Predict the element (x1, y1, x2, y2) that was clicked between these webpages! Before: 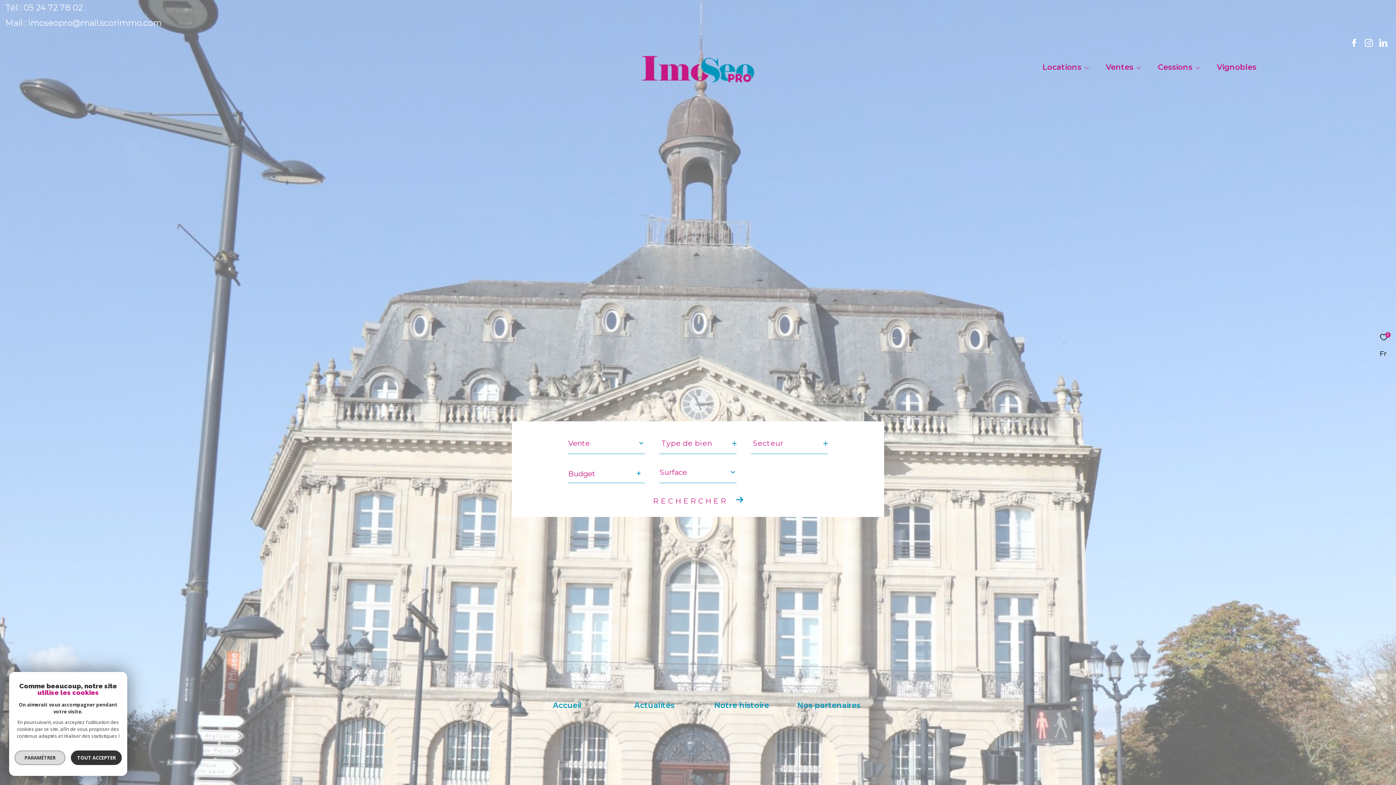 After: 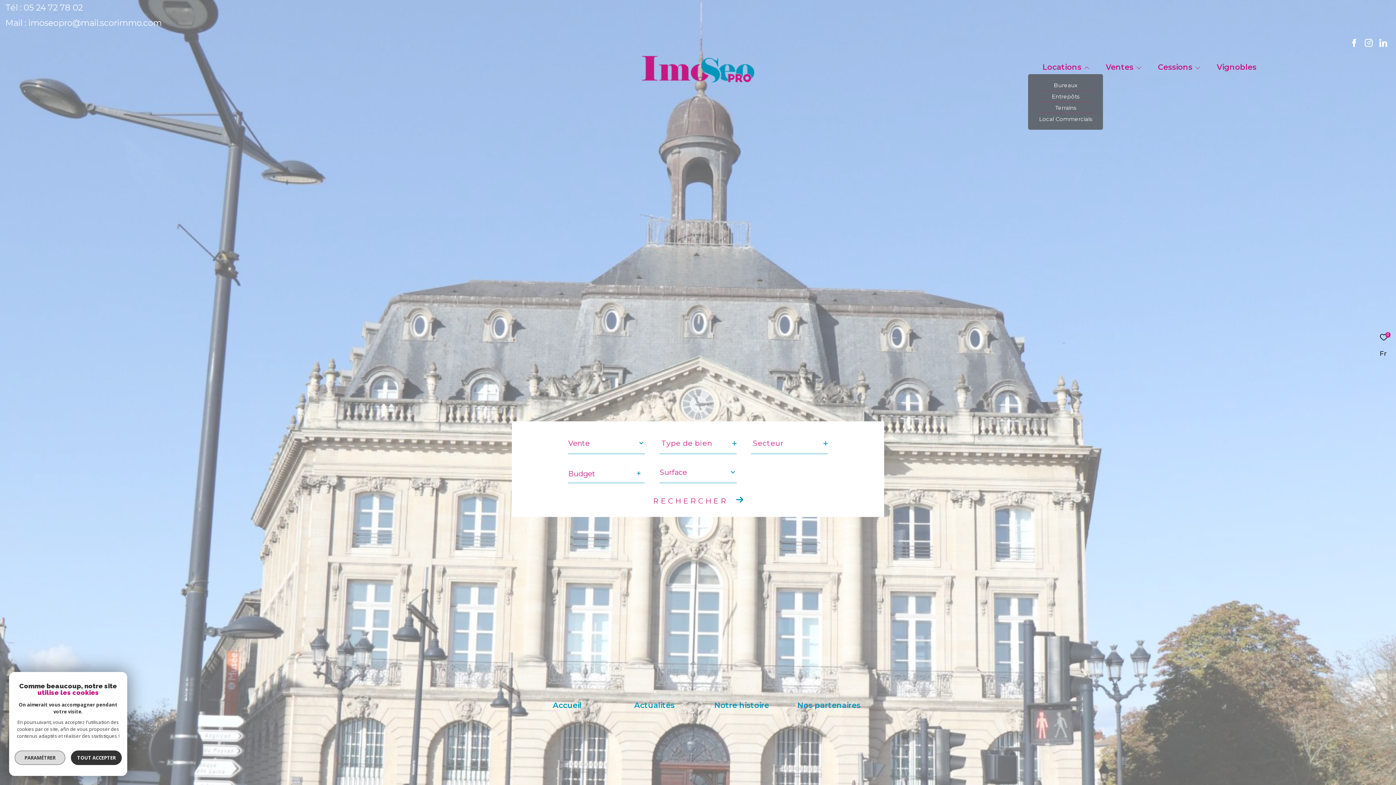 Action: bbox: (1078, 59, 1095, 76) label: Ouvrir sous-menu